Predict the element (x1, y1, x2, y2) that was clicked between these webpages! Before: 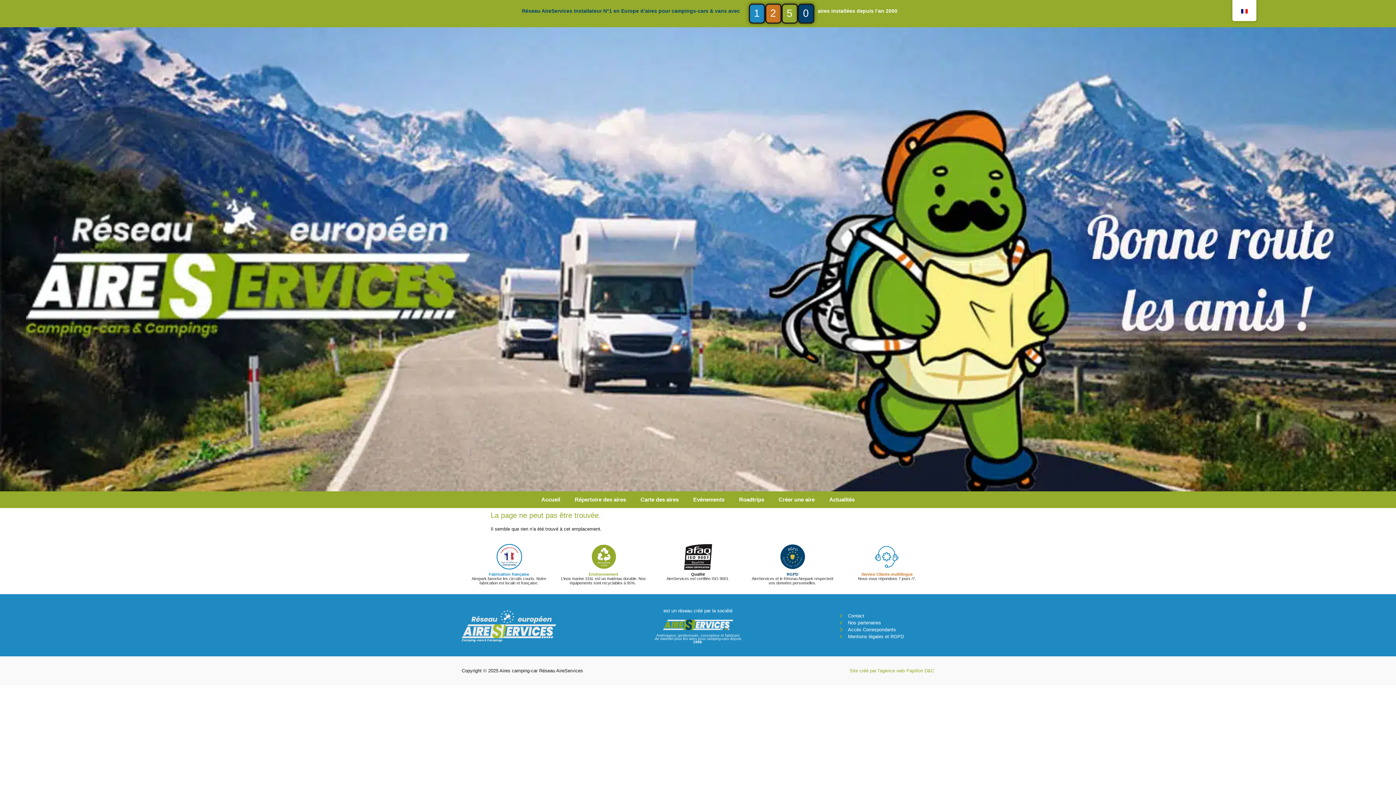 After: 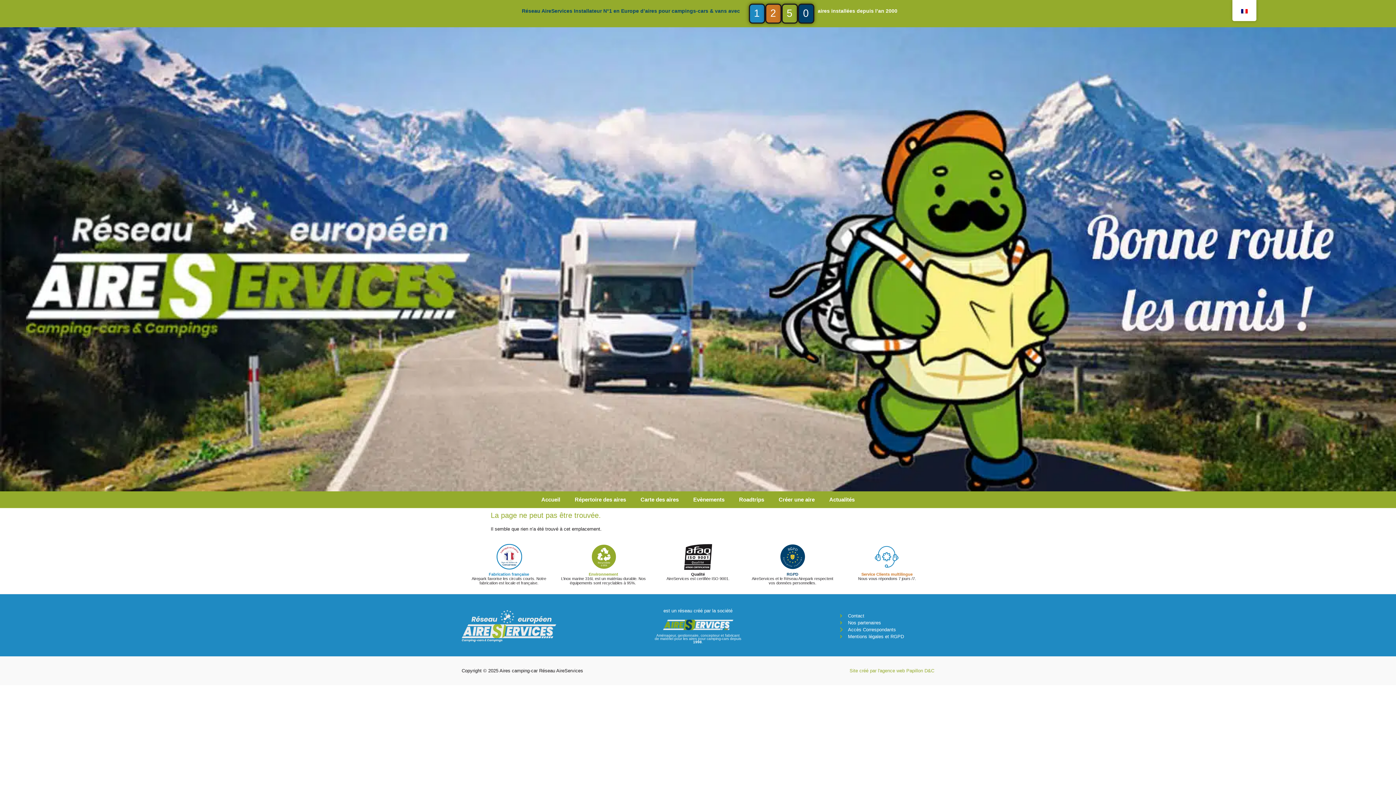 Action: label: Mentions légales et RGPD bbox: (840, 633, 934, 640)